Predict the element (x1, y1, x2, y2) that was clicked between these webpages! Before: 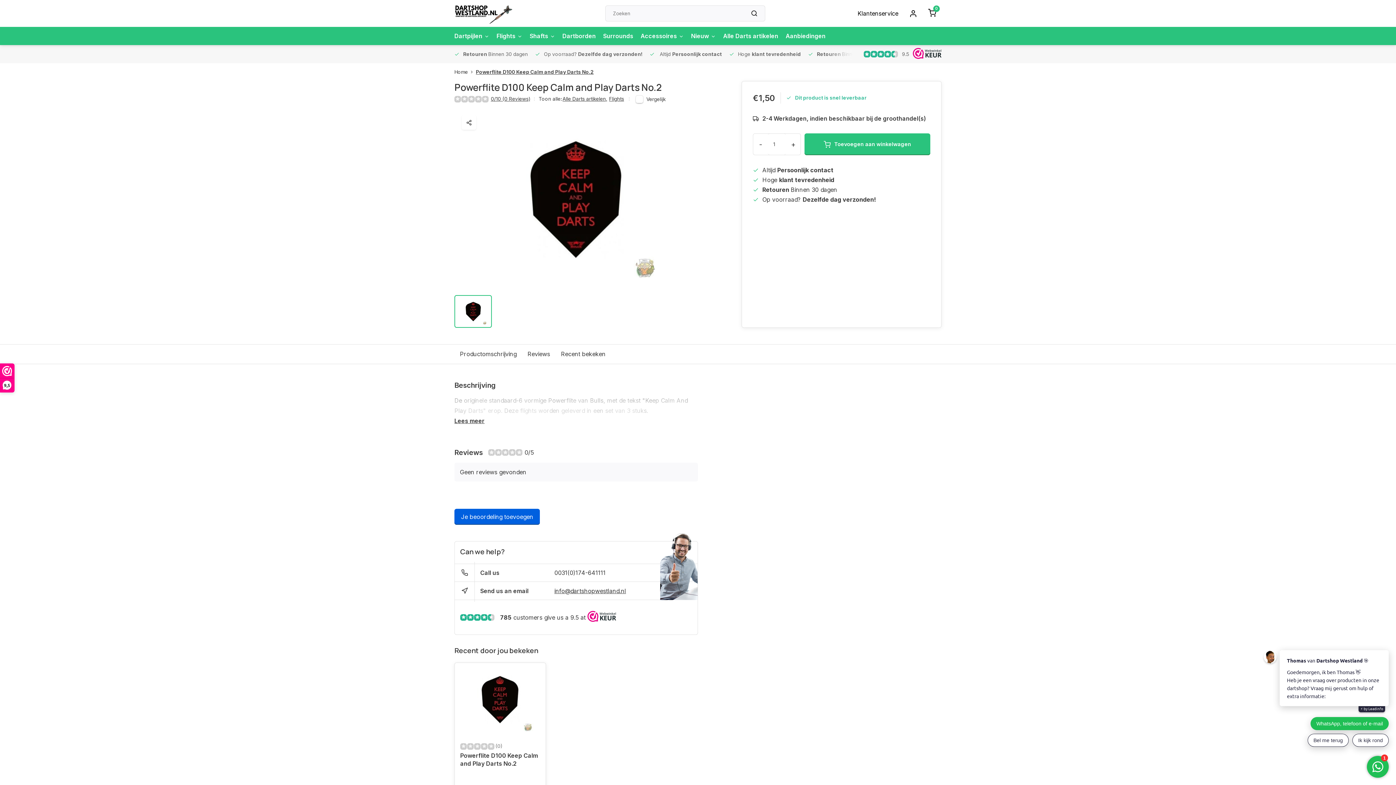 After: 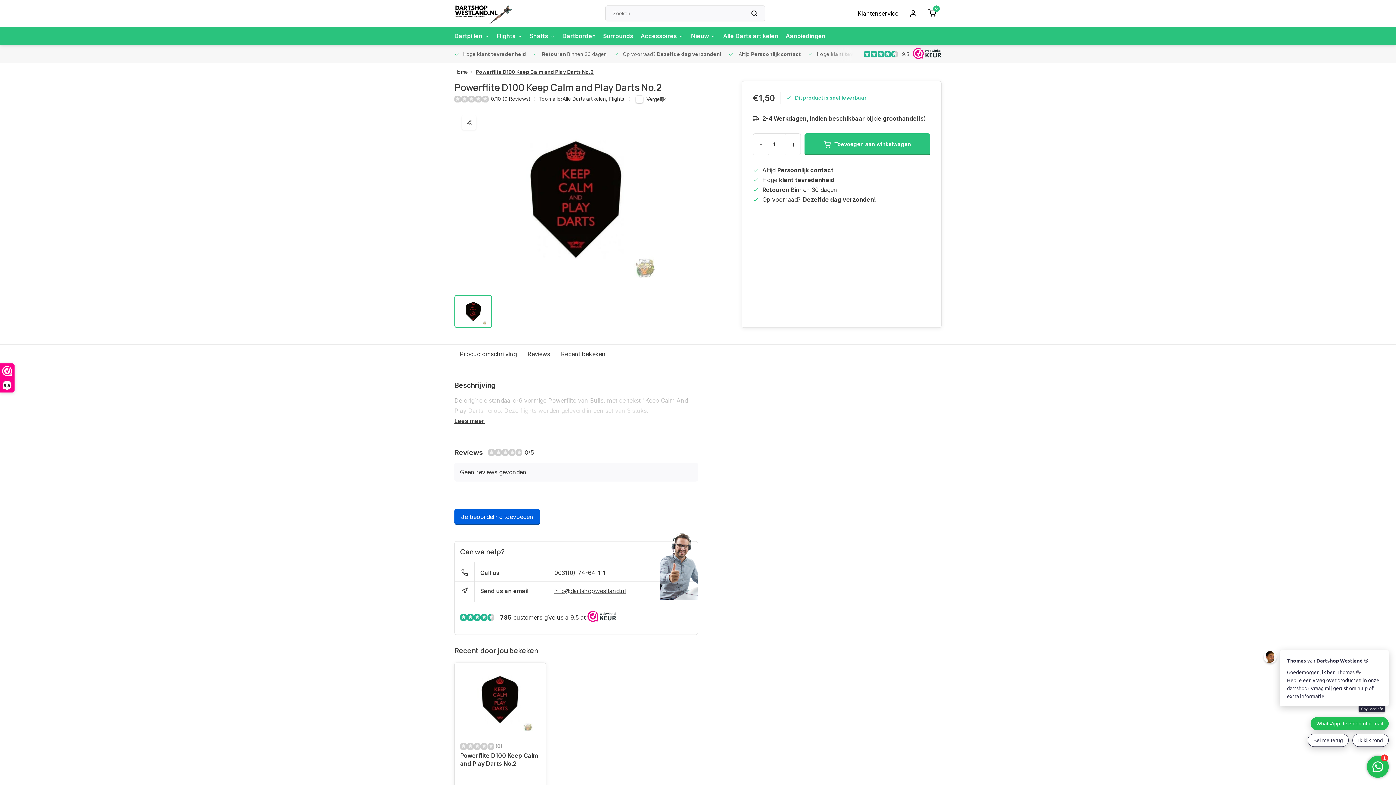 Action: bbox: (753, 133, 768, 155) label: -